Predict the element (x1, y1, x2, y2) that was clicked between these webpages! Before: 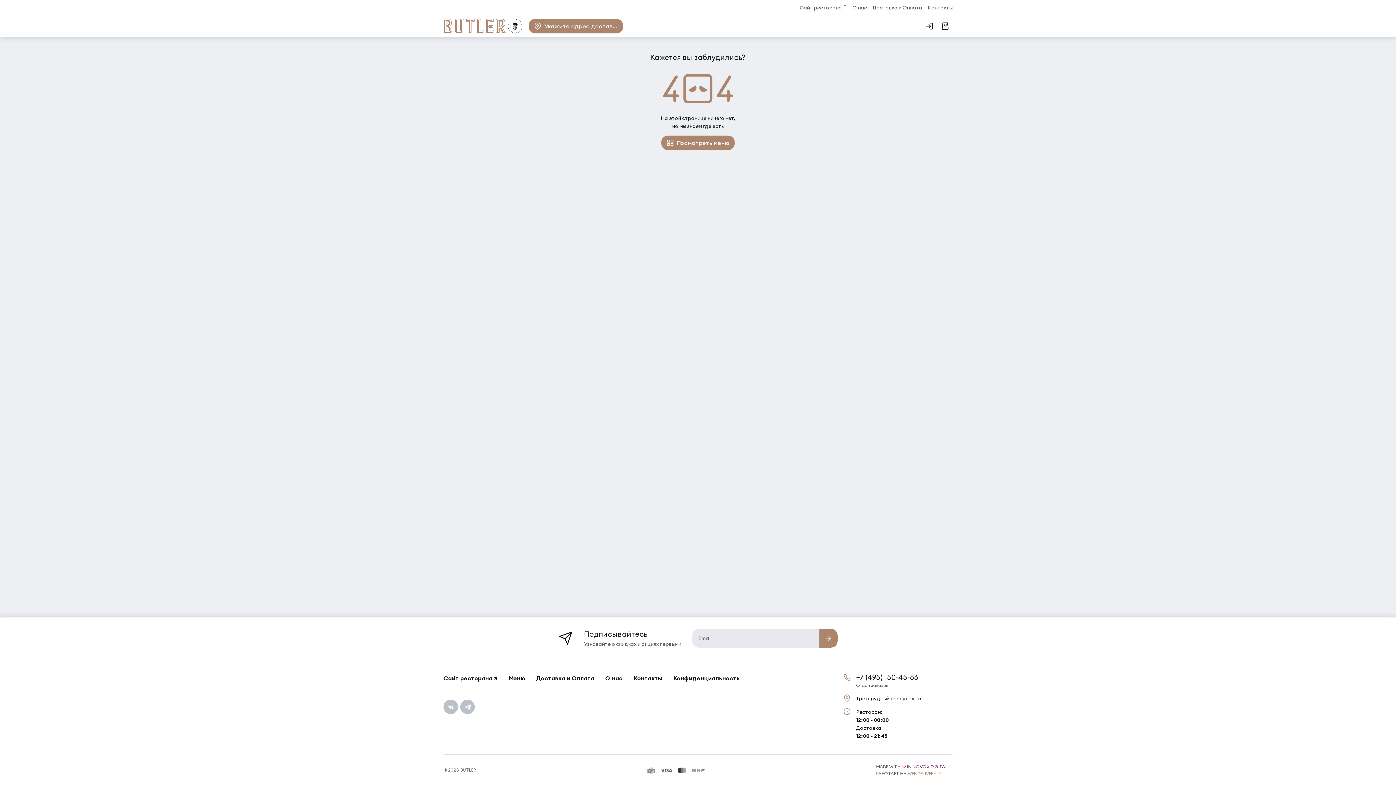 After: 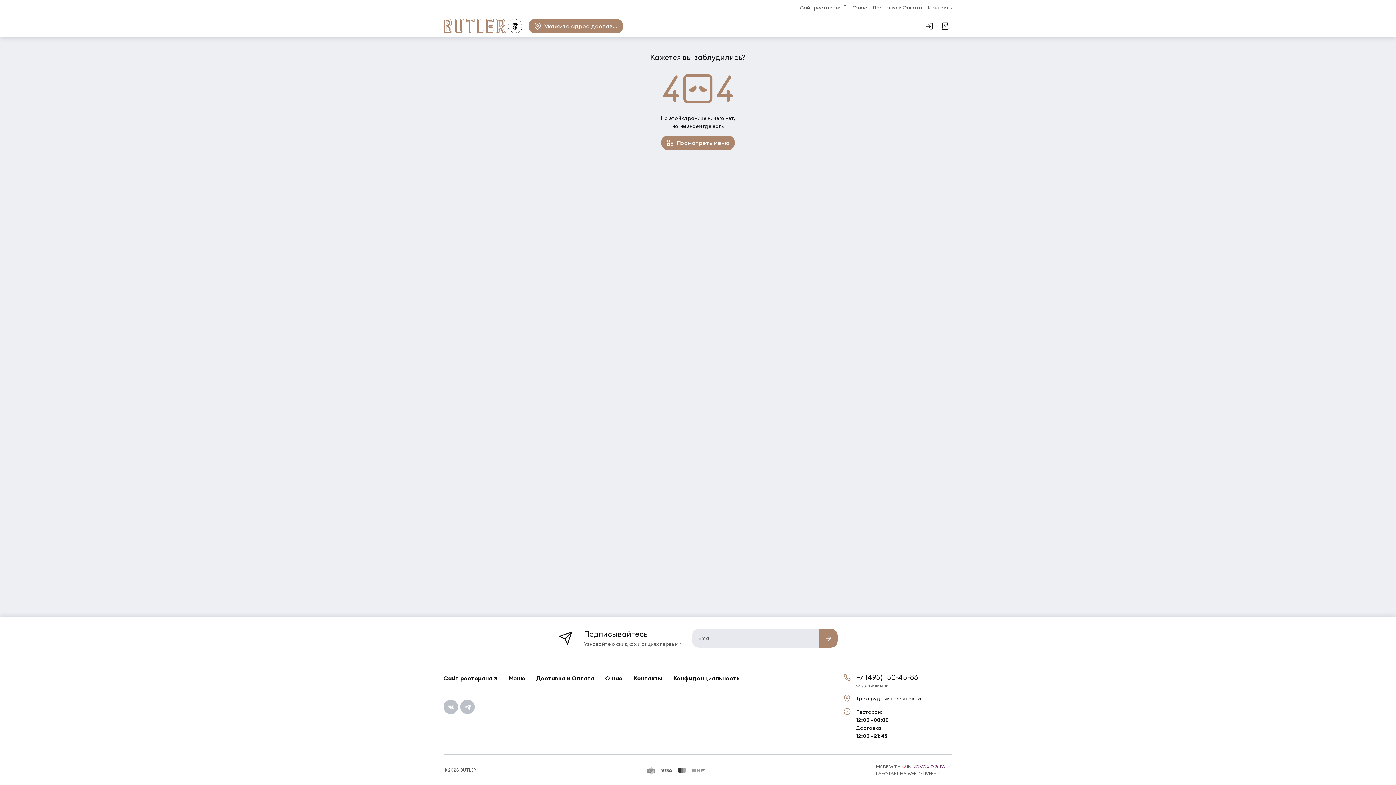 Action: label: WEB DELIVERY bbox: (908, 771, 941, 776)